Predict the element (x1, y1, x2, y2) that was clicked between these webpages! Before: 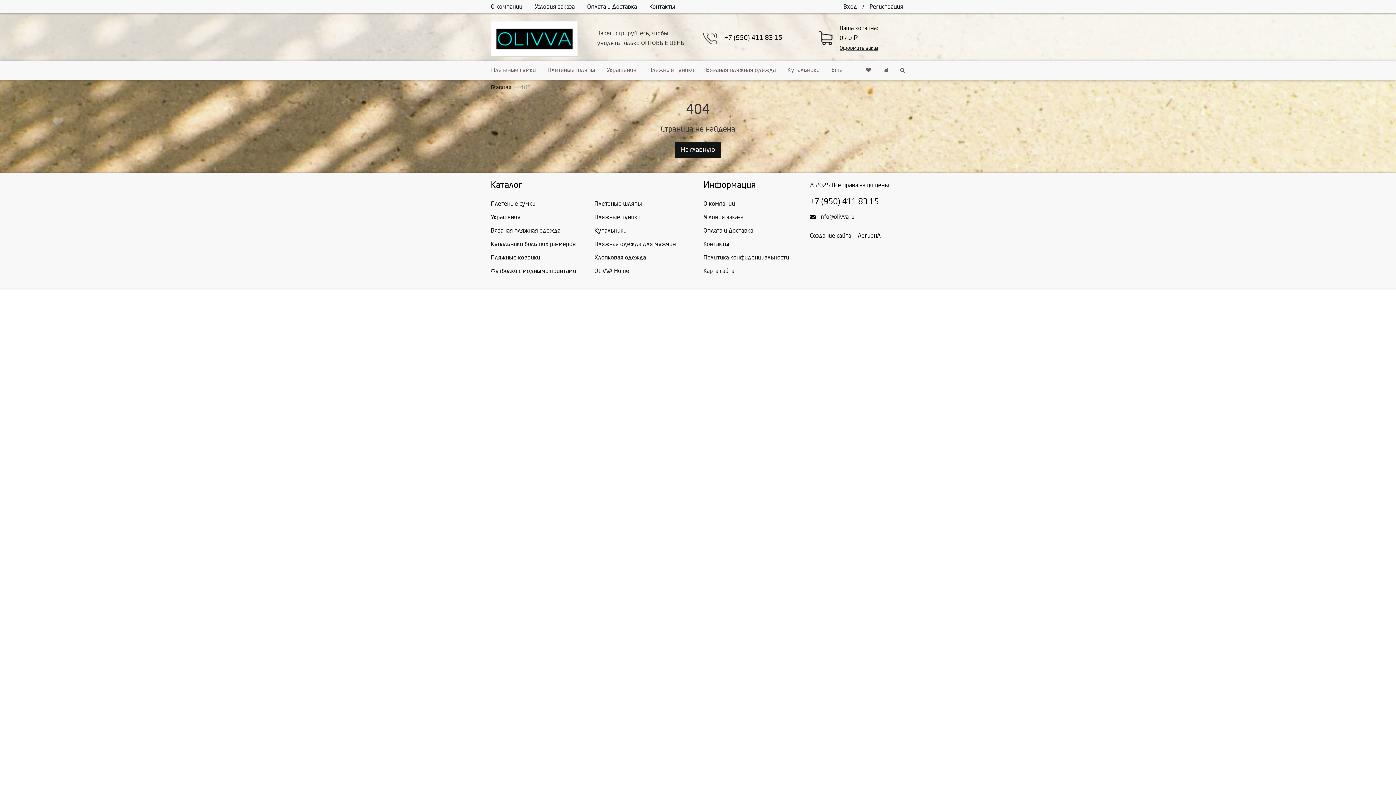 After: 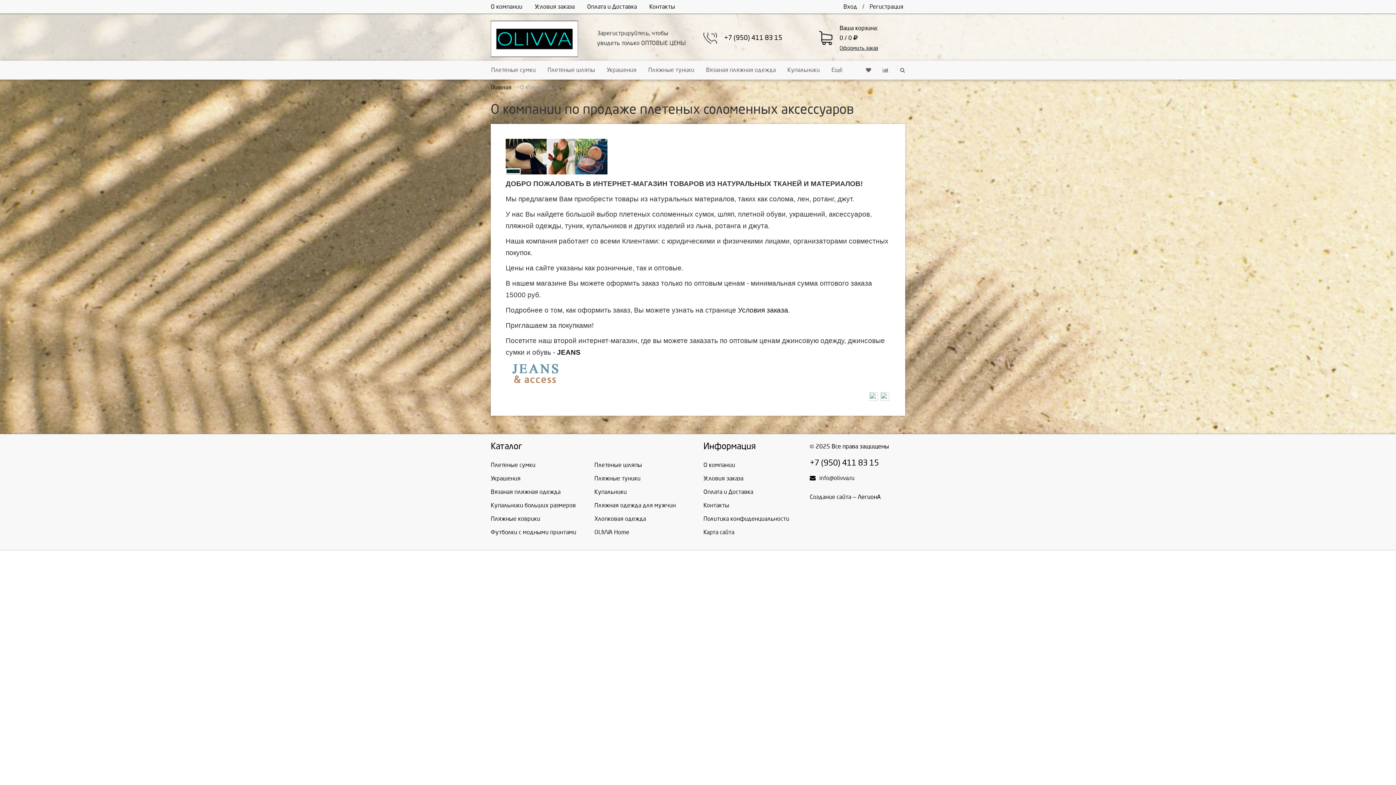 Action: label: О компании bbox: (703, 200, 735, 206)